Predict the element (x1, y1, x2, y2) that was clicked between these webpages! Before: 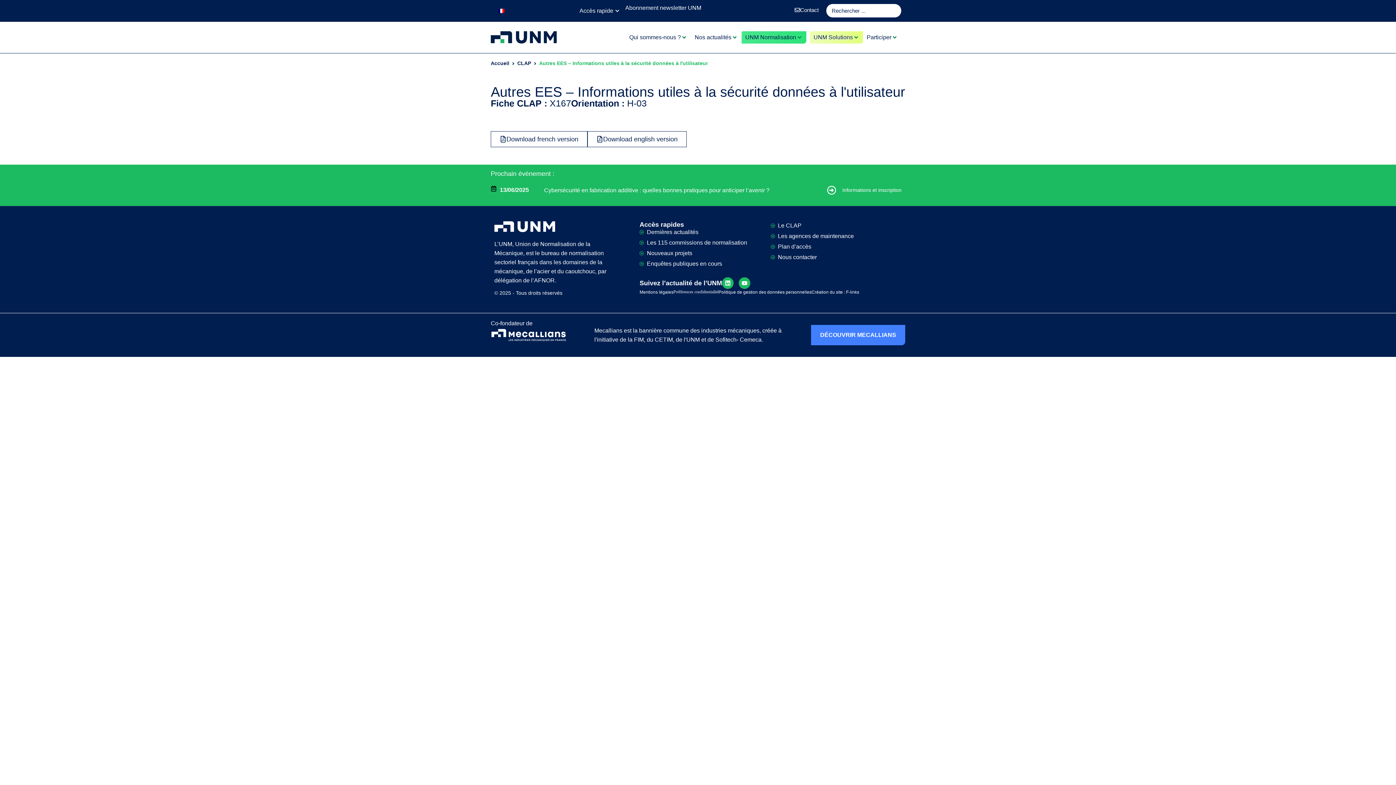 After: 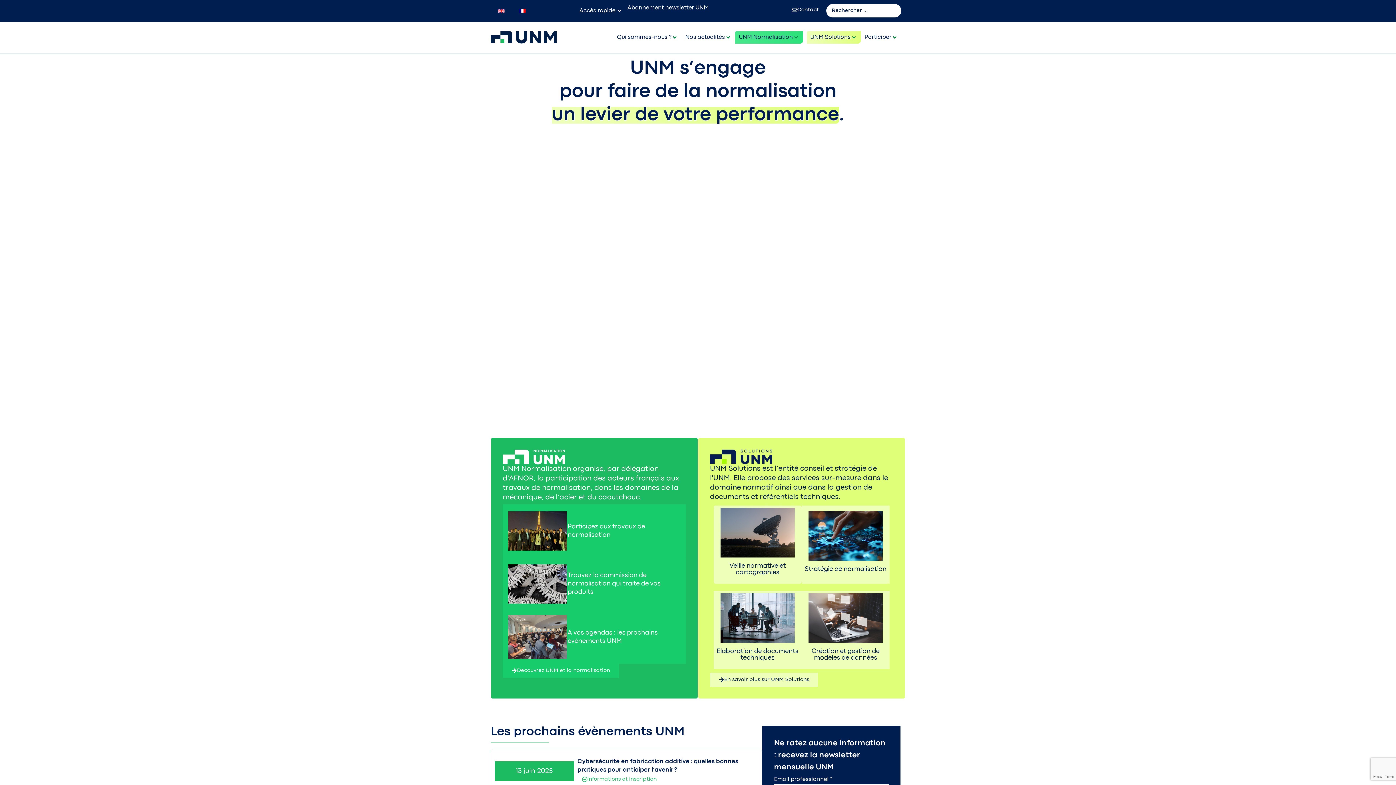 Action: label: Accueil bbox: (490, 59, 509, 67)